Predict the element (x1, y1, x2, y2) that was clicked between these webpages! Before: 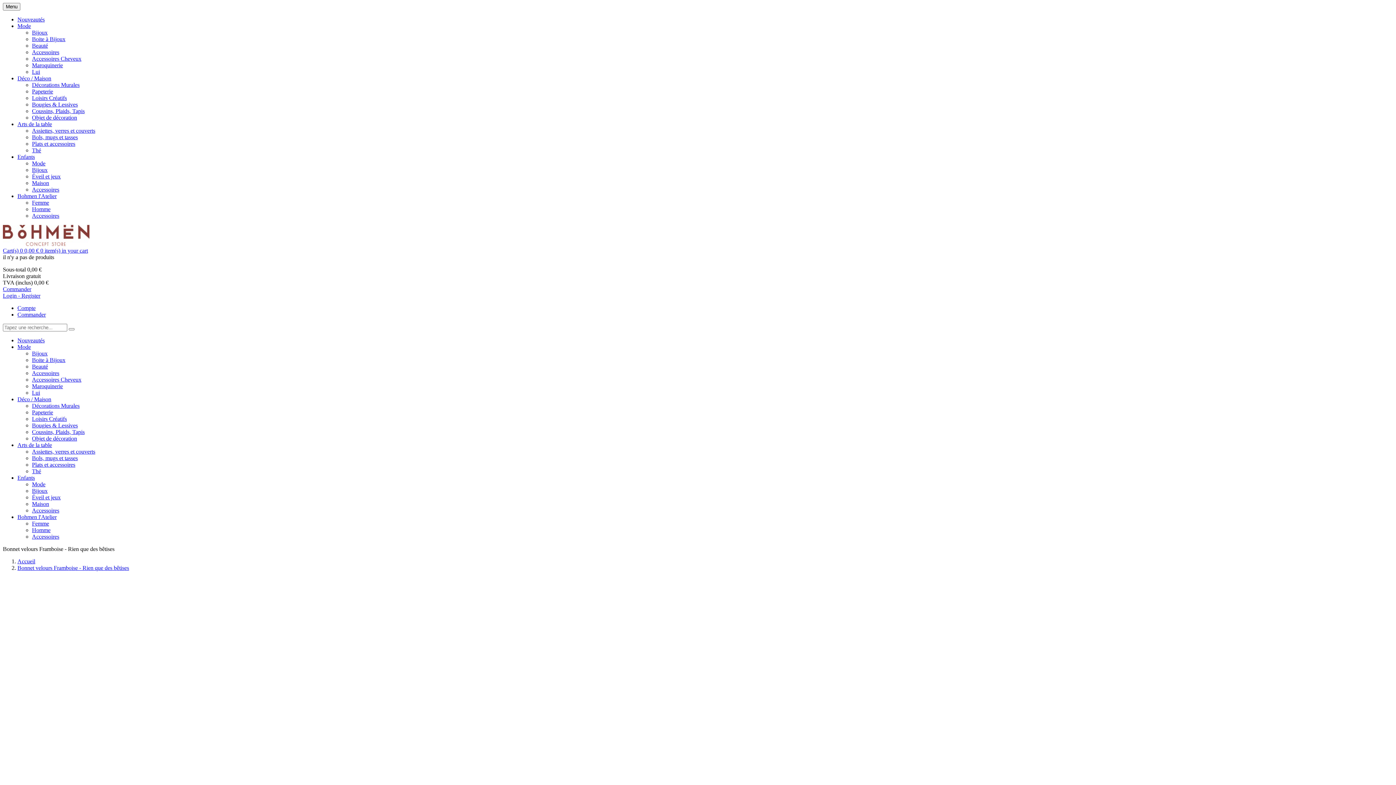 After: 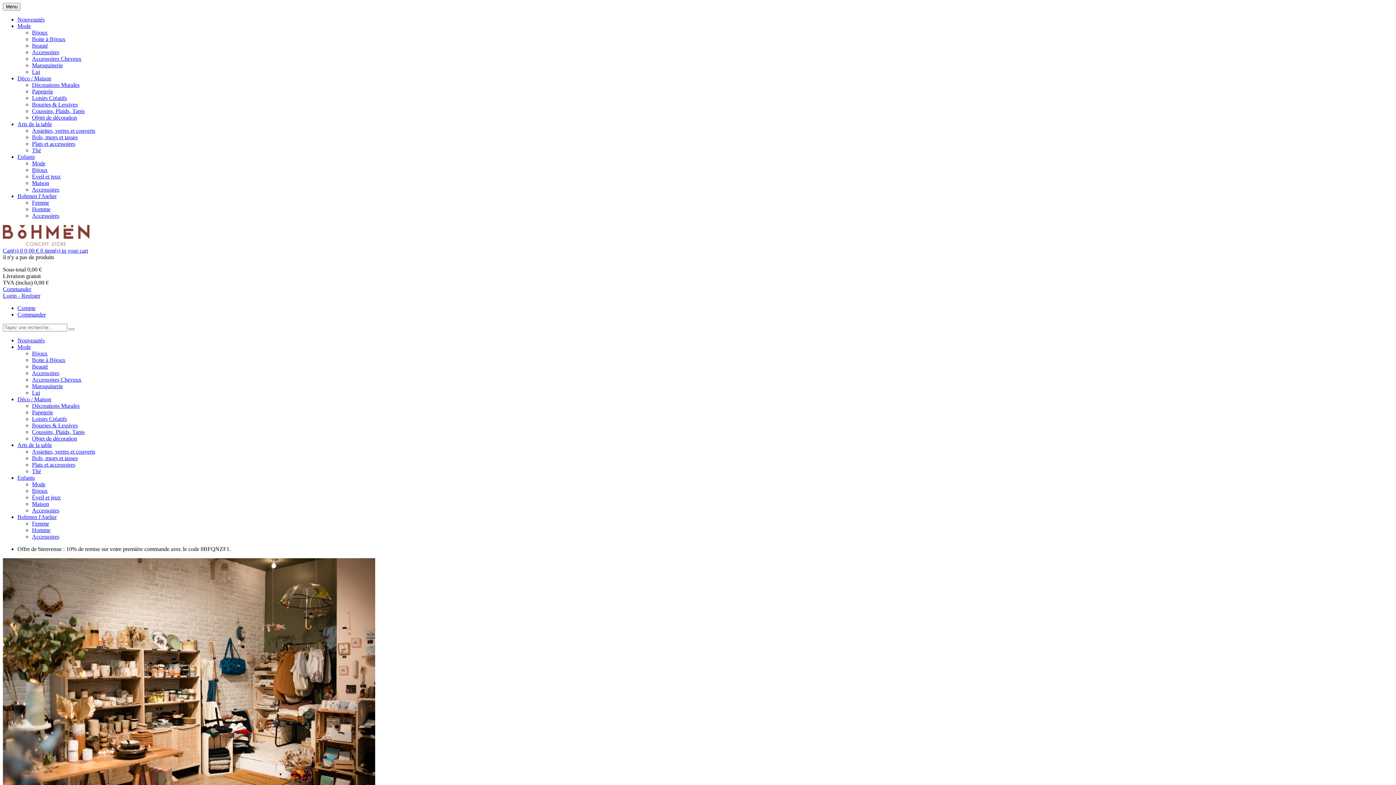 Action: label: Accueil bbox: (17, 558, 35, 564)